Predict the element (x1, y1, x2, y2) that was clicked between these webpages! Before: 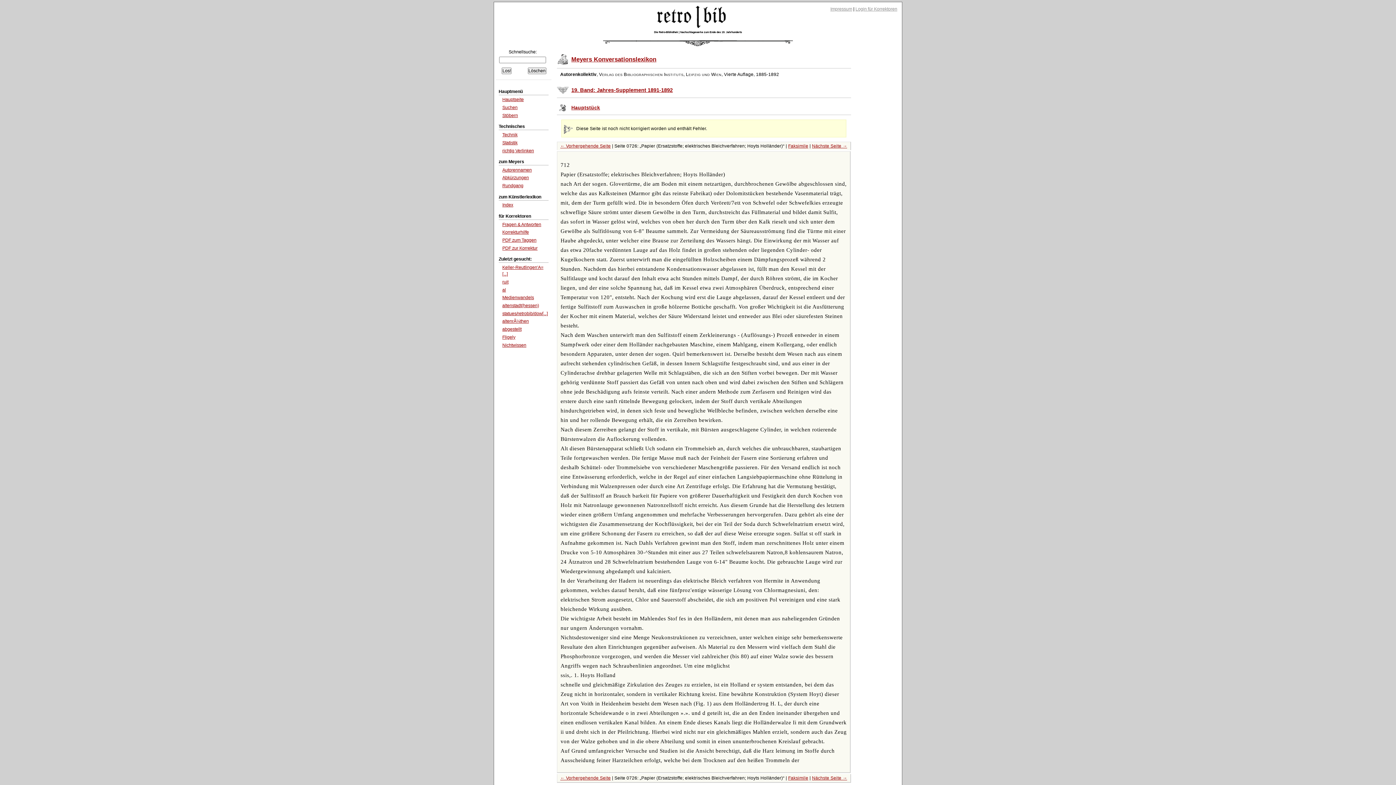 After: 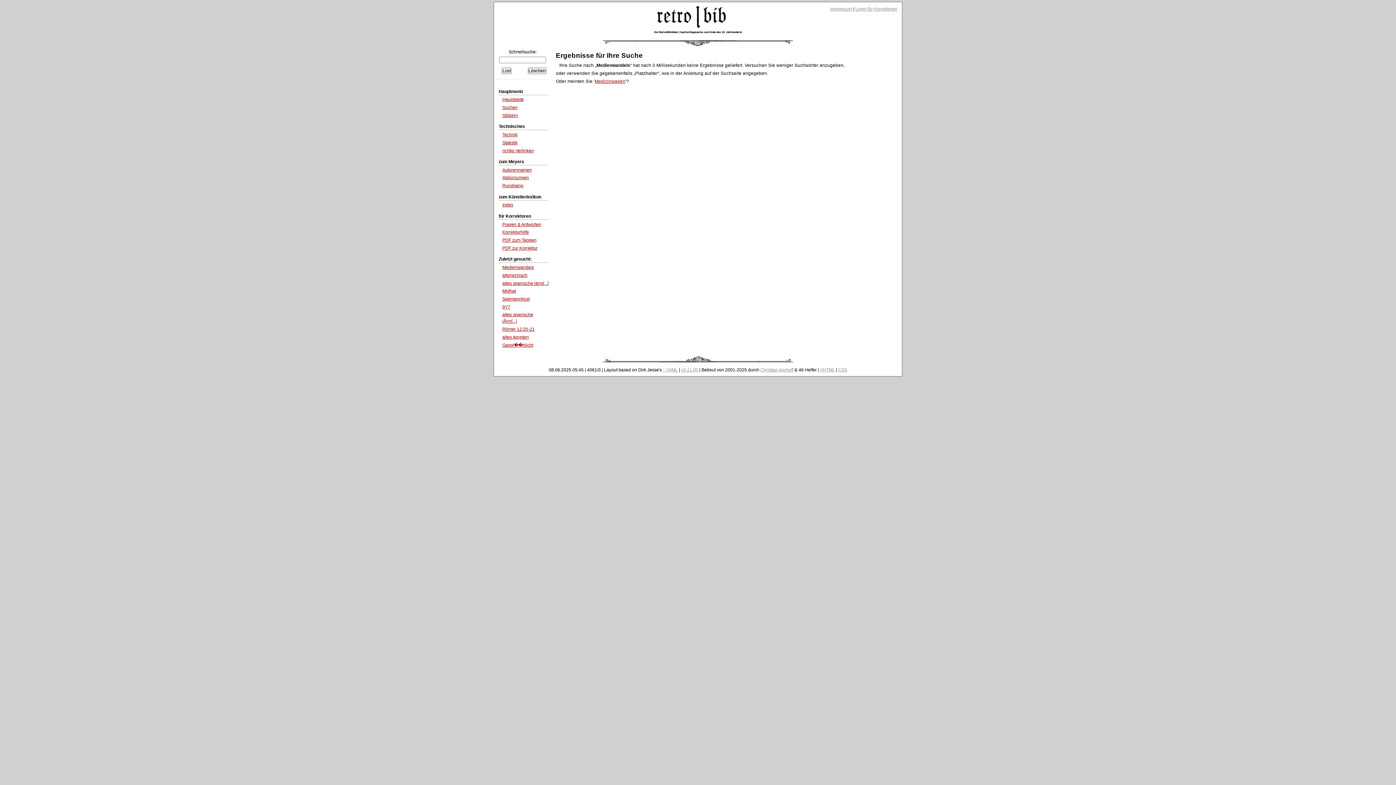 Action: label: Medienwandels bbox: (502, 295, 534, 300)